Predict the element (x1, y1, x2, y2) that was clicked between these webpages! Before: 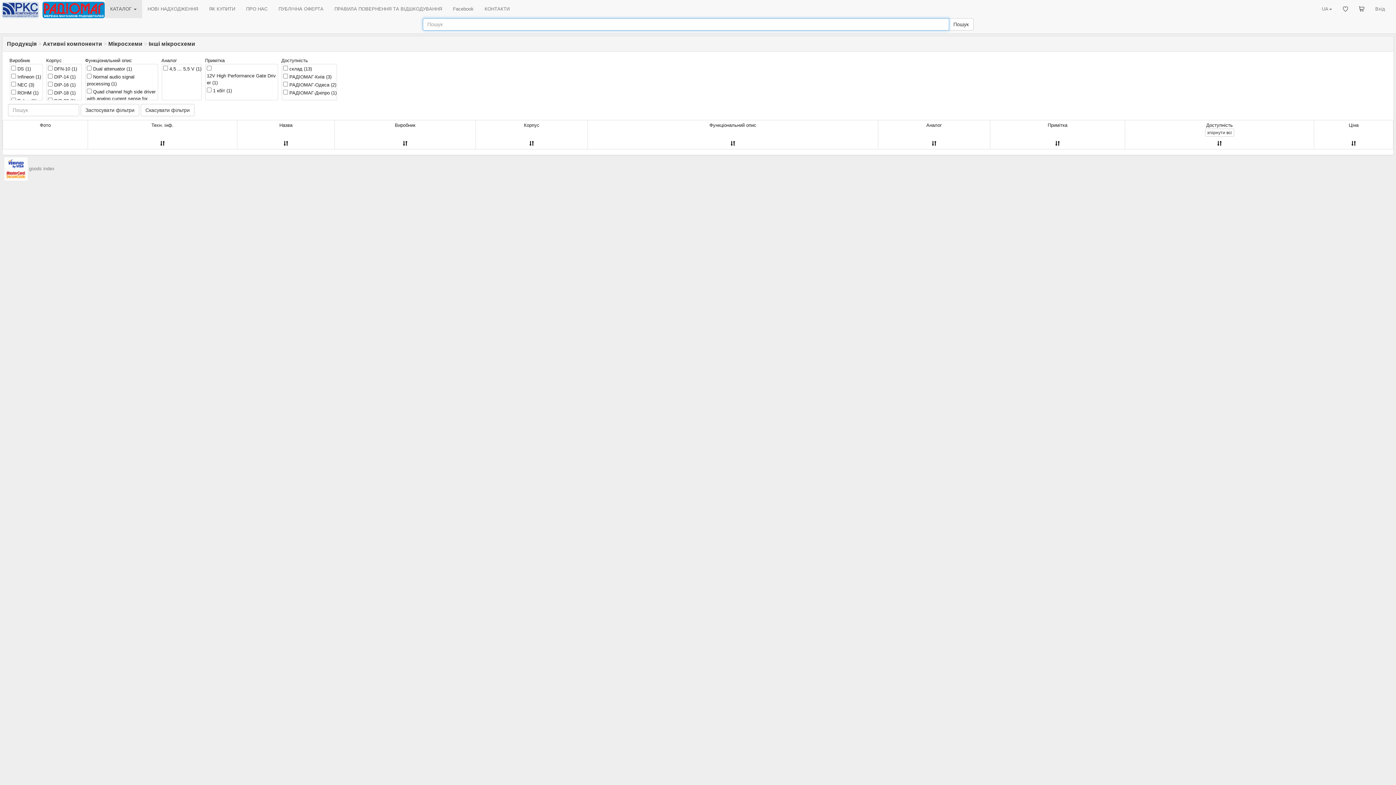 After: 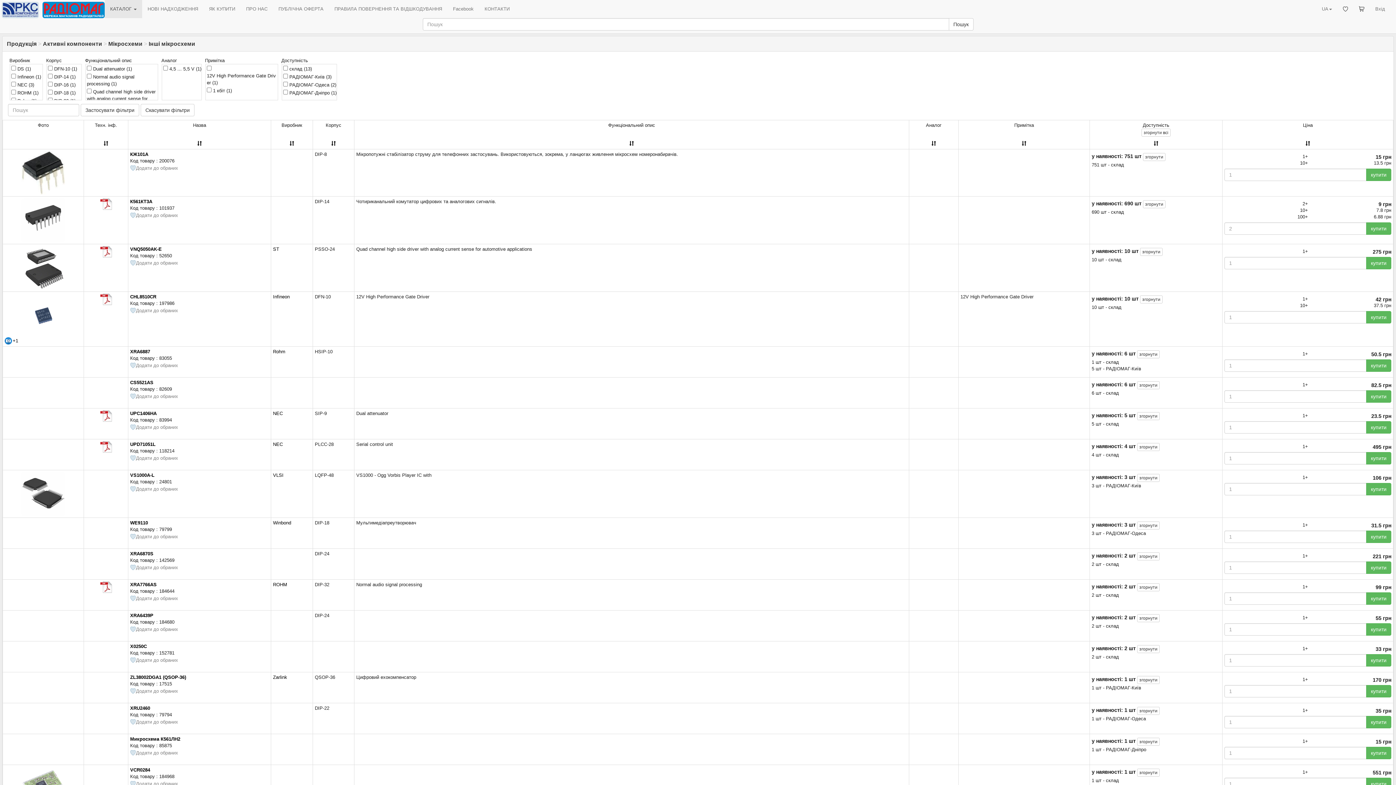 Action: bbox: (1357, 141, 1363, 146)